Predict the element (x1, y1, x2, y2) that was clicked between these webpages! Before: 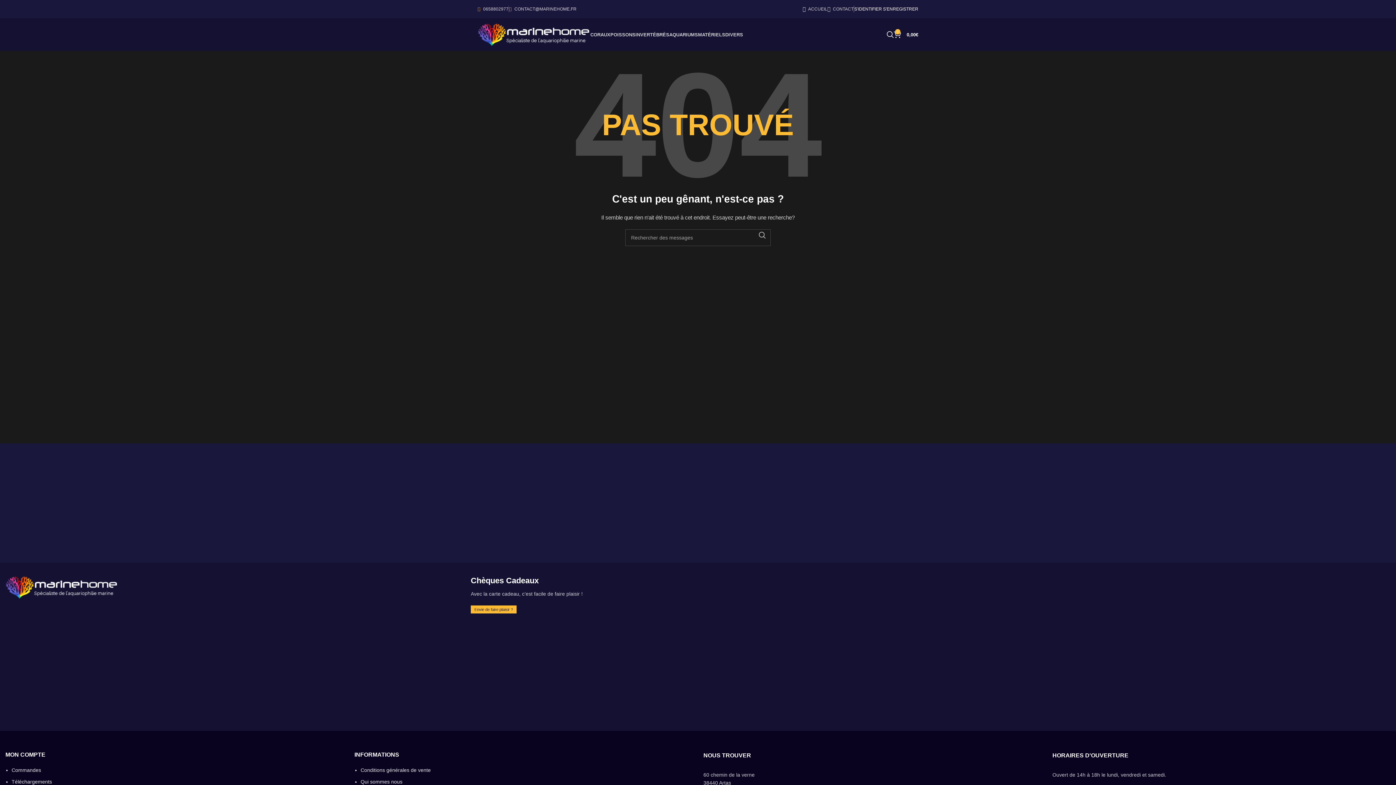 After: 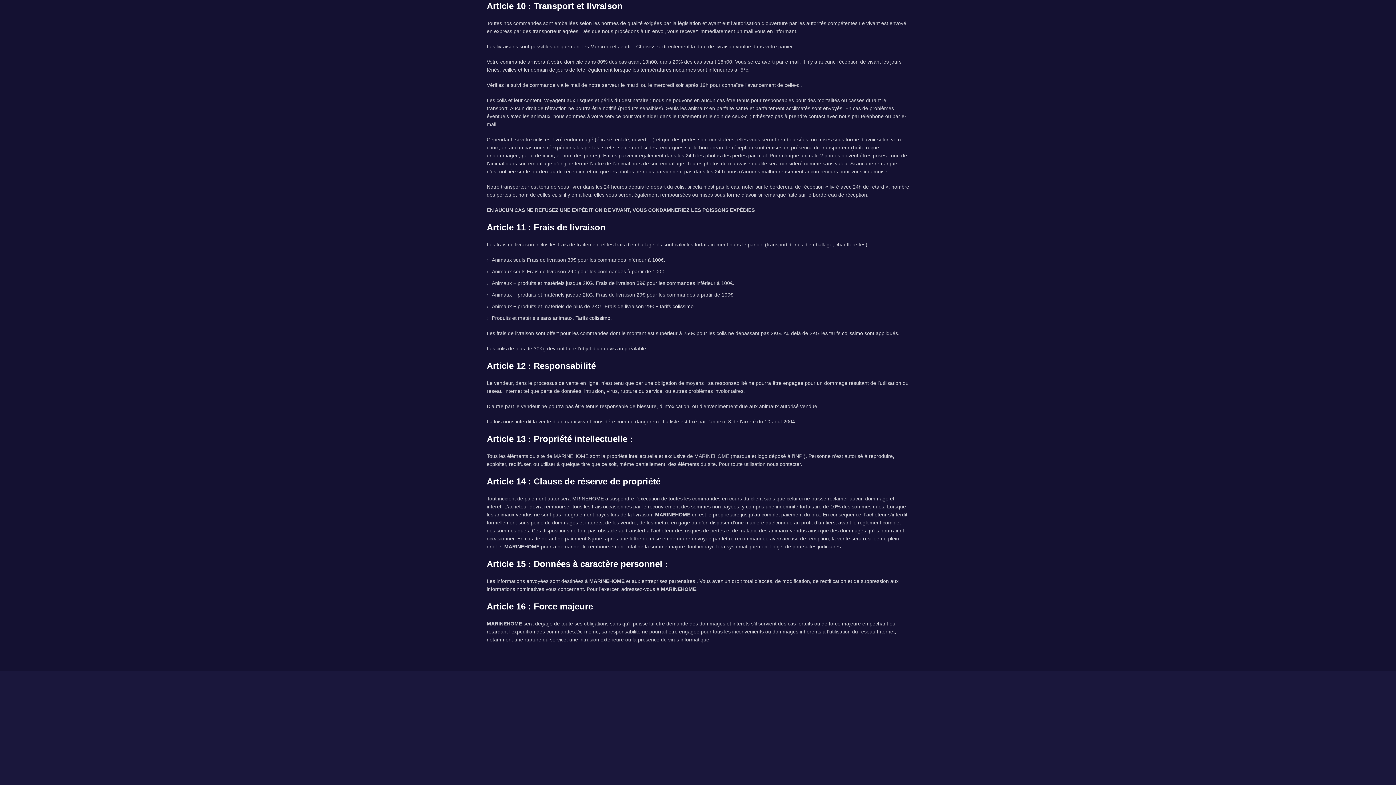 Action: bbox: (254, 524, 323, 530) label: conditions générales de vente